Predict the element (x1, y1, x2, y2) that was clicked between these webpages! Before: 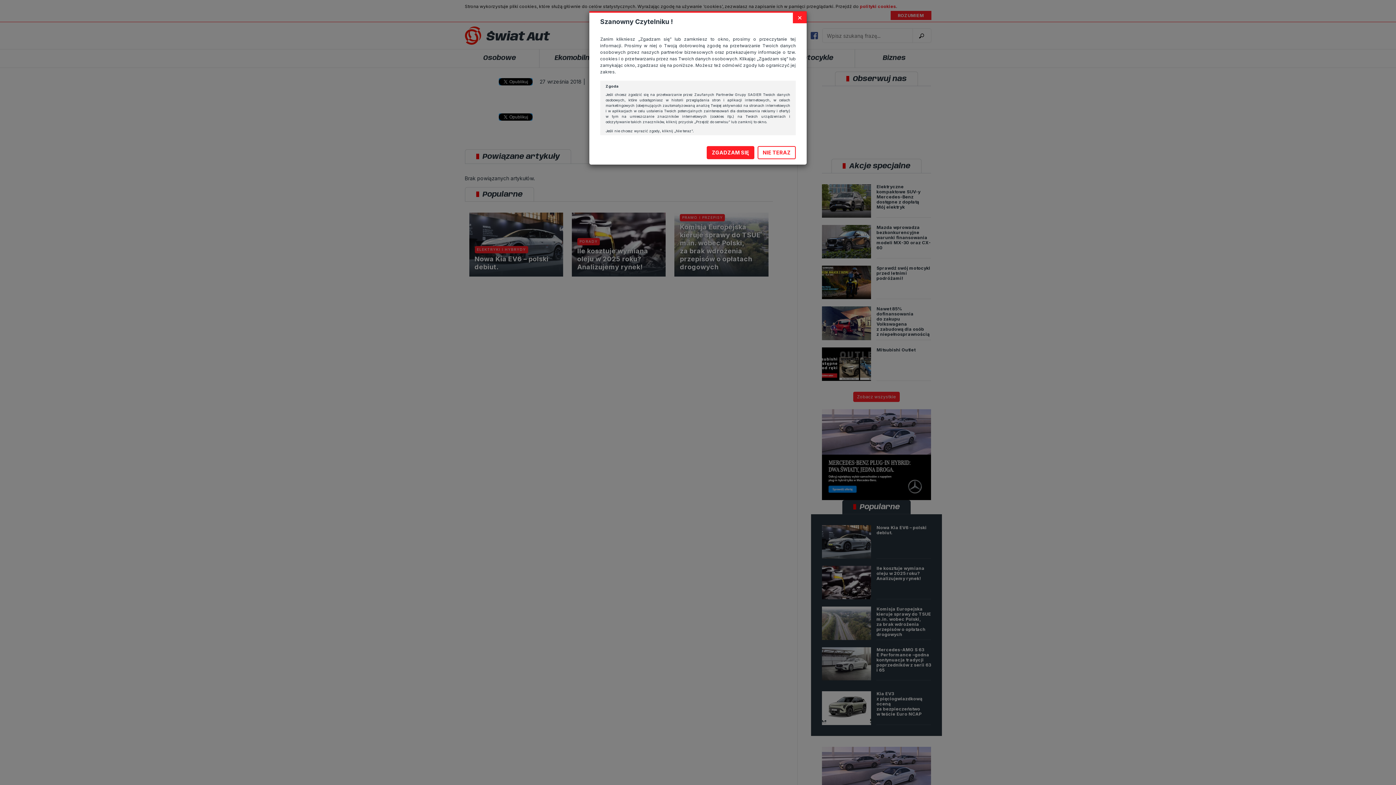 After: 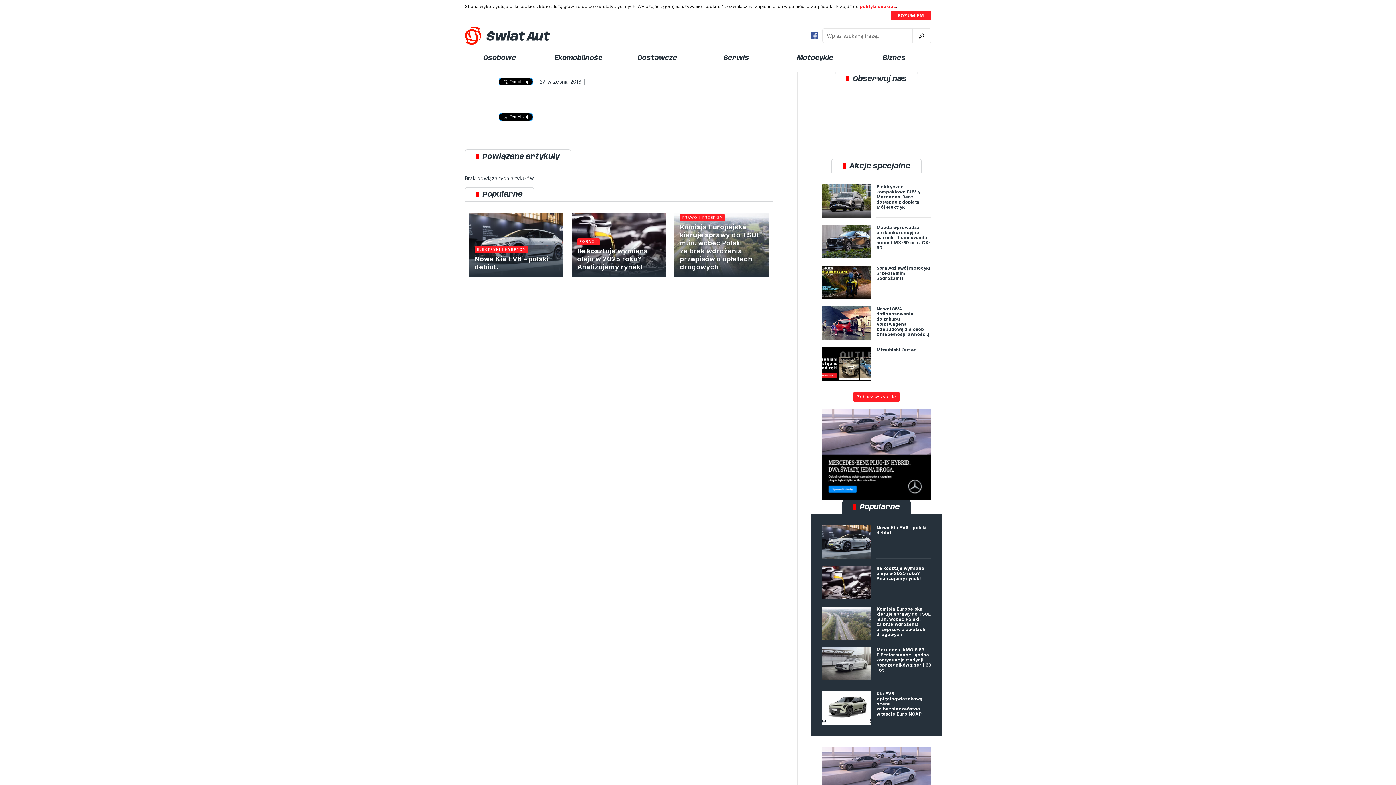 Action: bbox: (706, 146, 754, 159) label: ZGADZAM SIĘ